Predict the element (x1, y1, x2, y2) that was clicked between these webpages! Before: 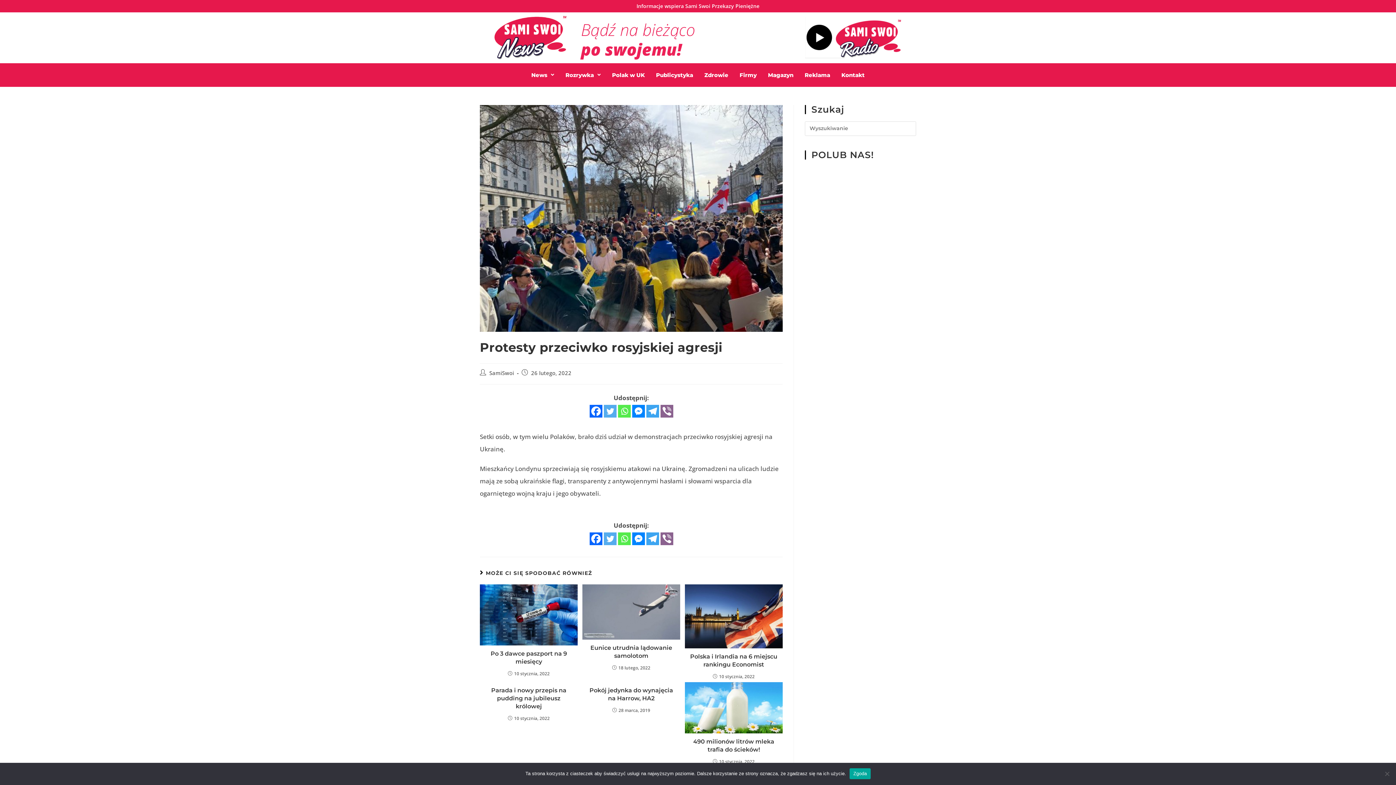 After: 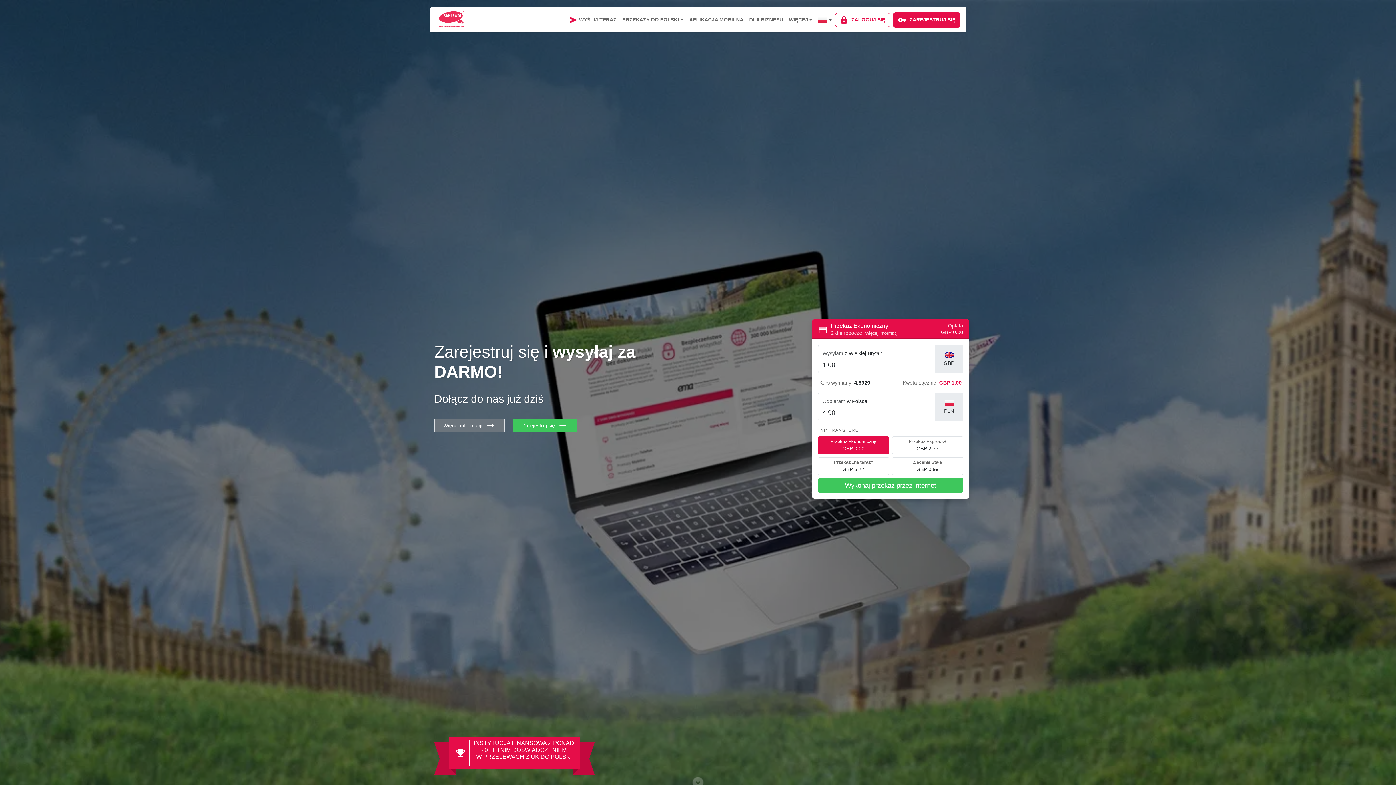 Action: bbox: (636, 2, 759, 9) label: Informacje wspiera Sami Swoi Przekazy Pieniężne